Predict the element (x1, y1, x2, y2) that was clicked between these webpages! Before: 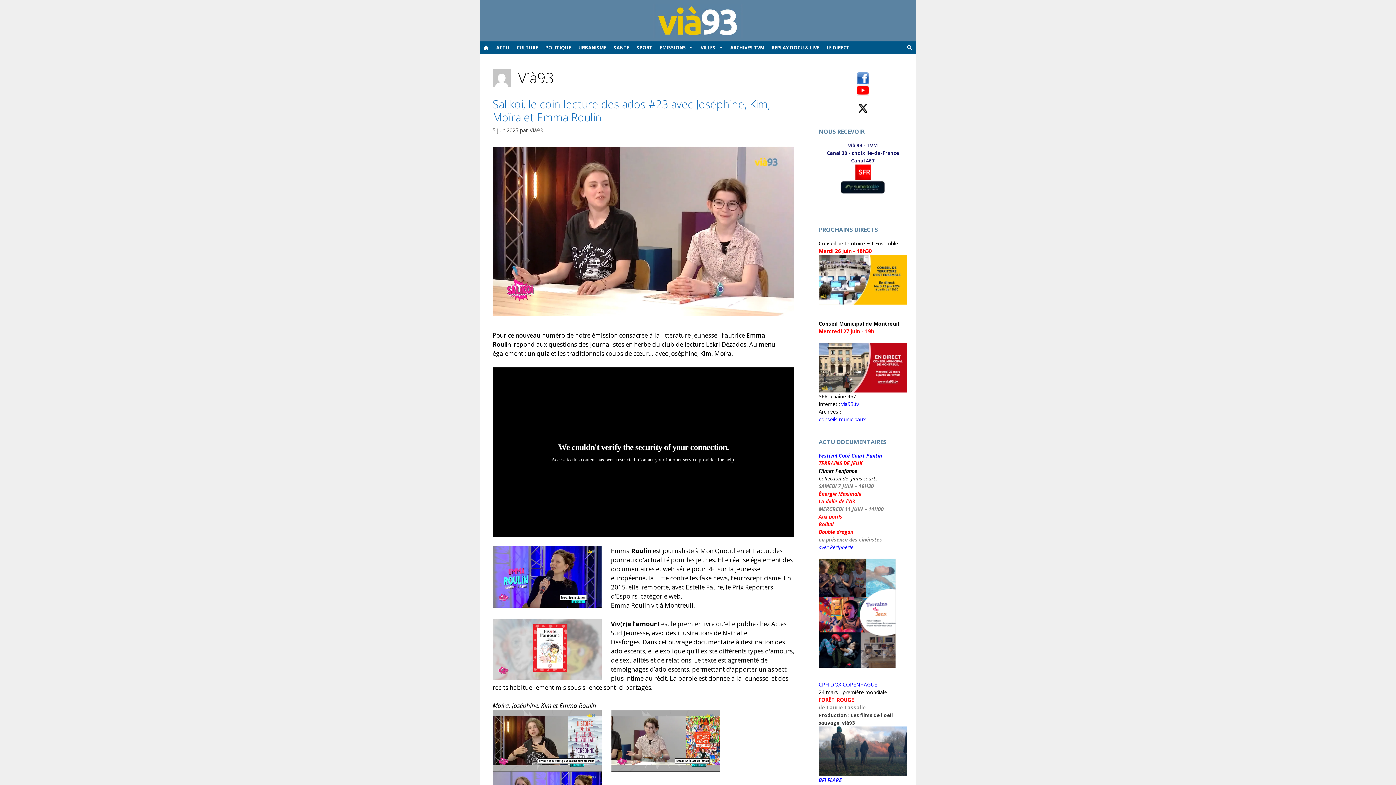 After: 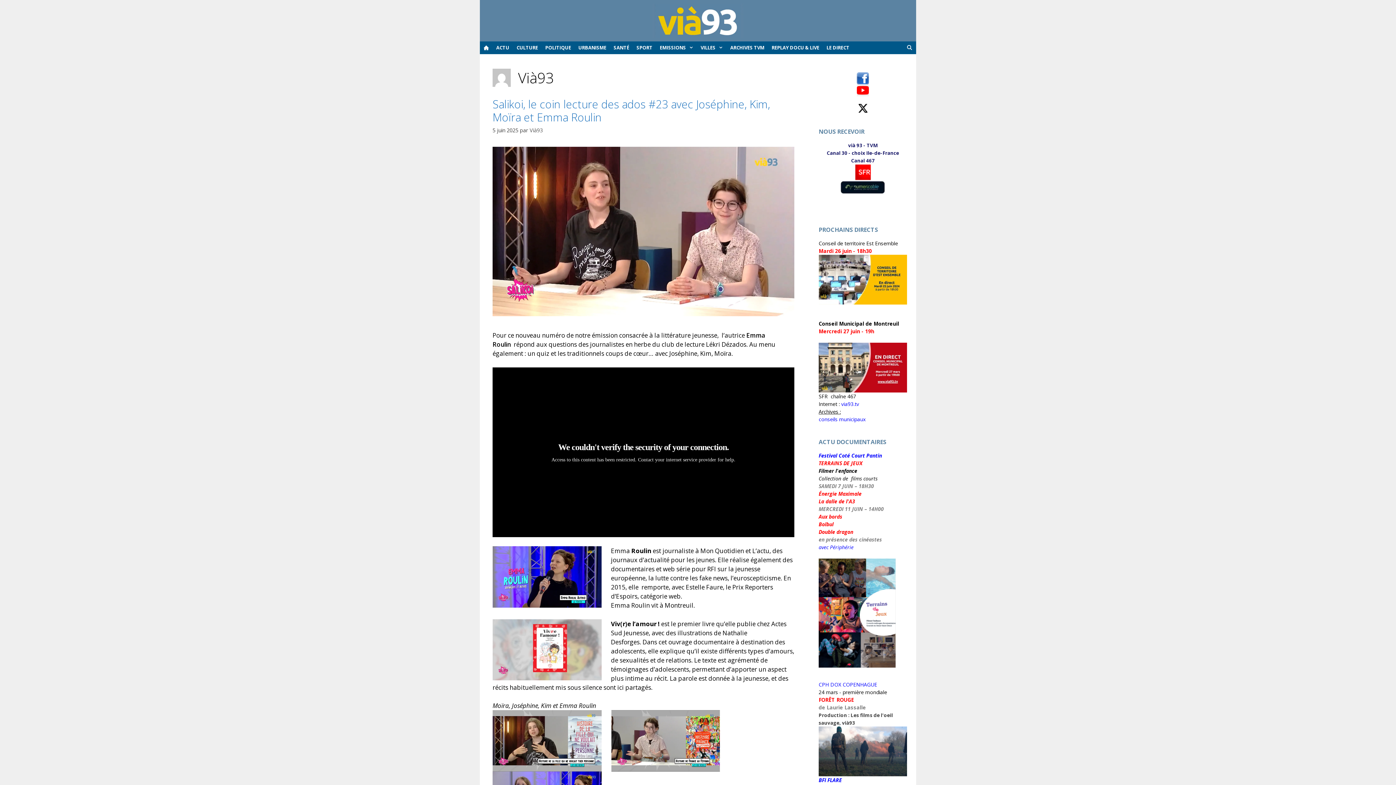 Action: label: CPH DOX COPENHAGUE bbox: (818, 681, 877, 688)